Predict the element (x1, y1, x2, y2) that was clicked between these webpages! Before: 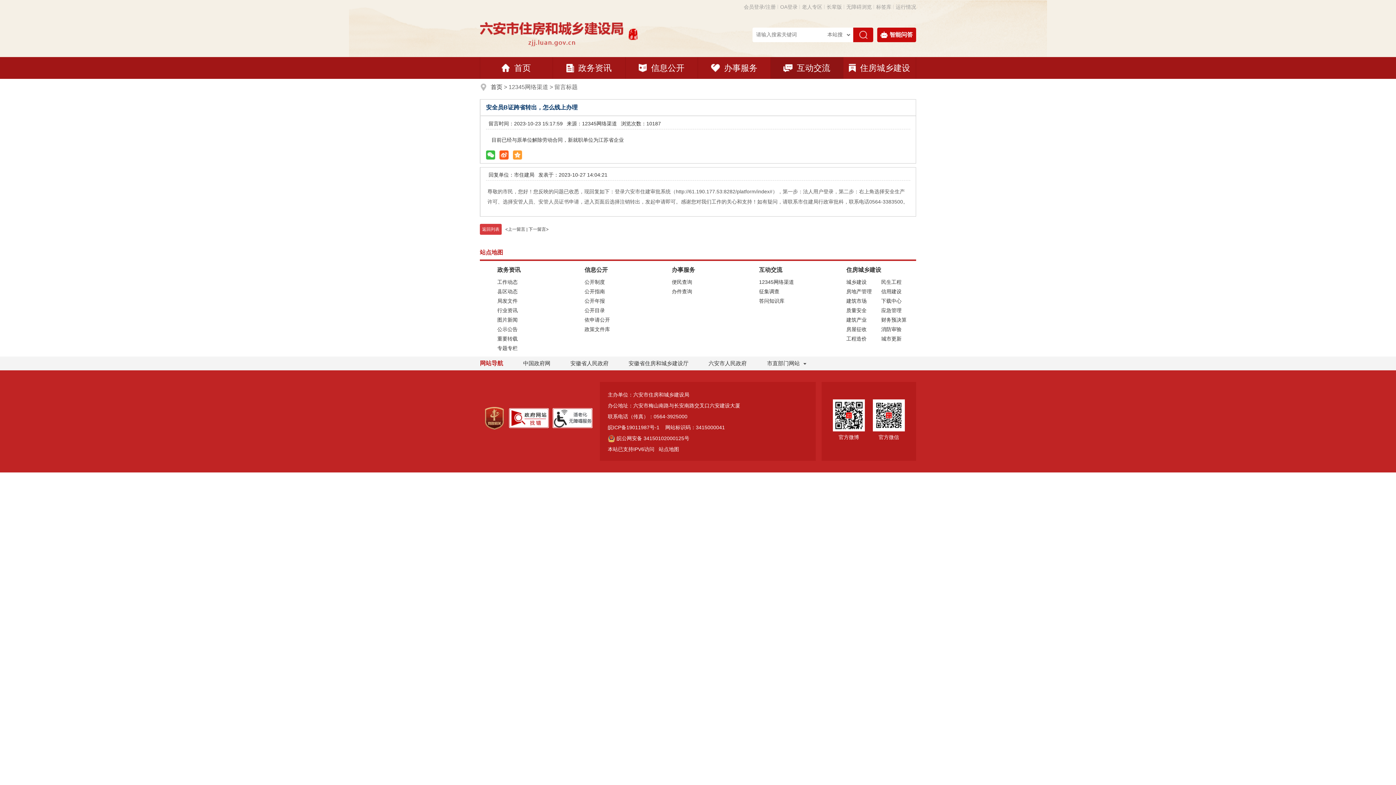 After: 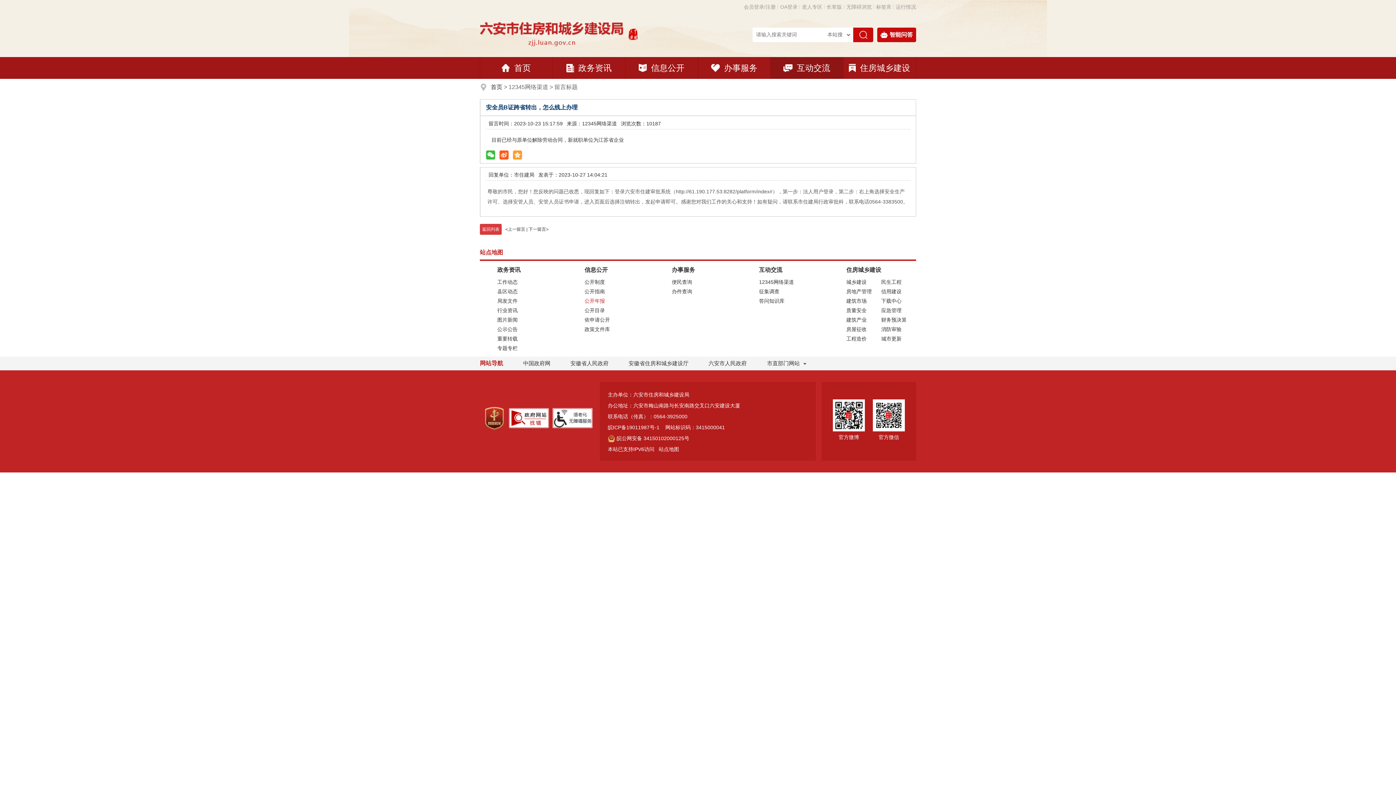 Action: label: 公开年报 bbox: (584, 298, 605, 304)